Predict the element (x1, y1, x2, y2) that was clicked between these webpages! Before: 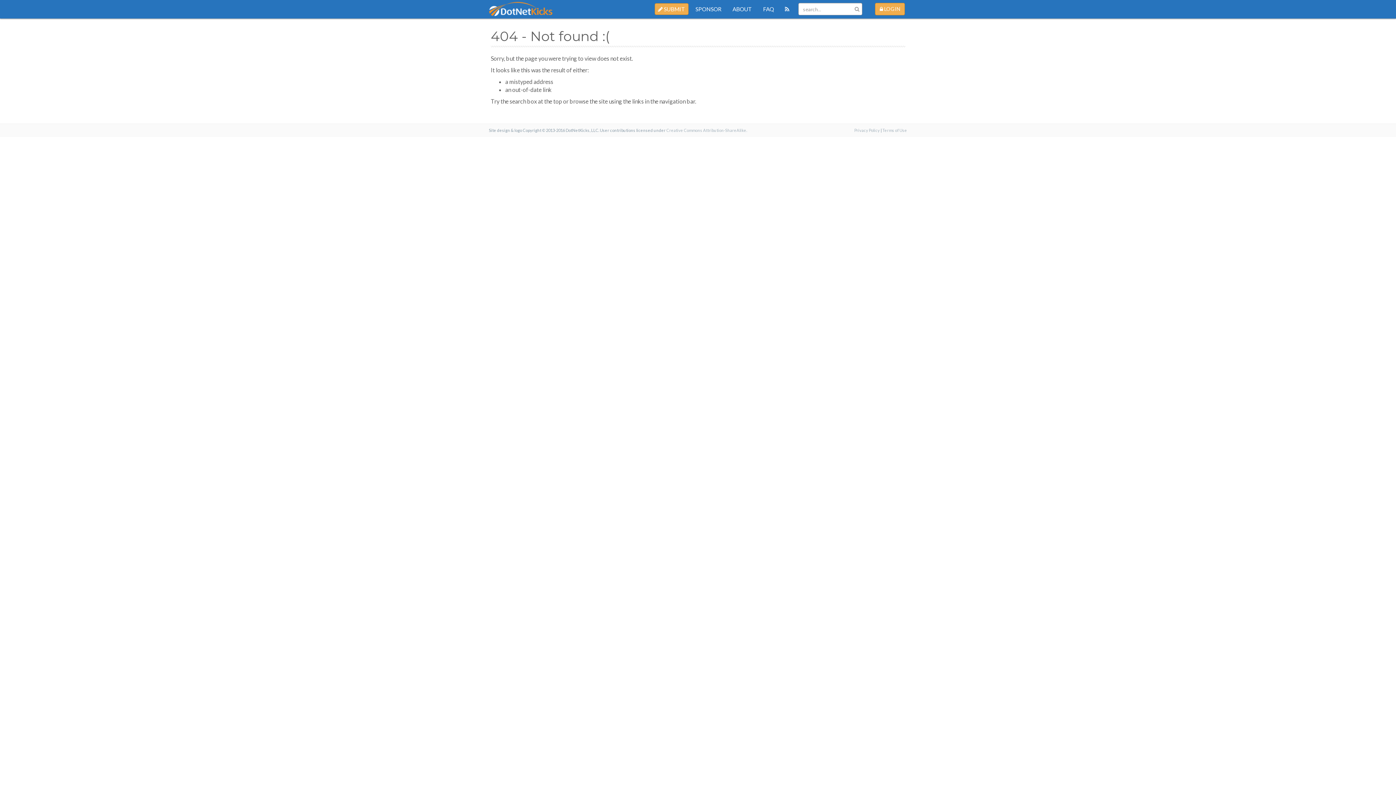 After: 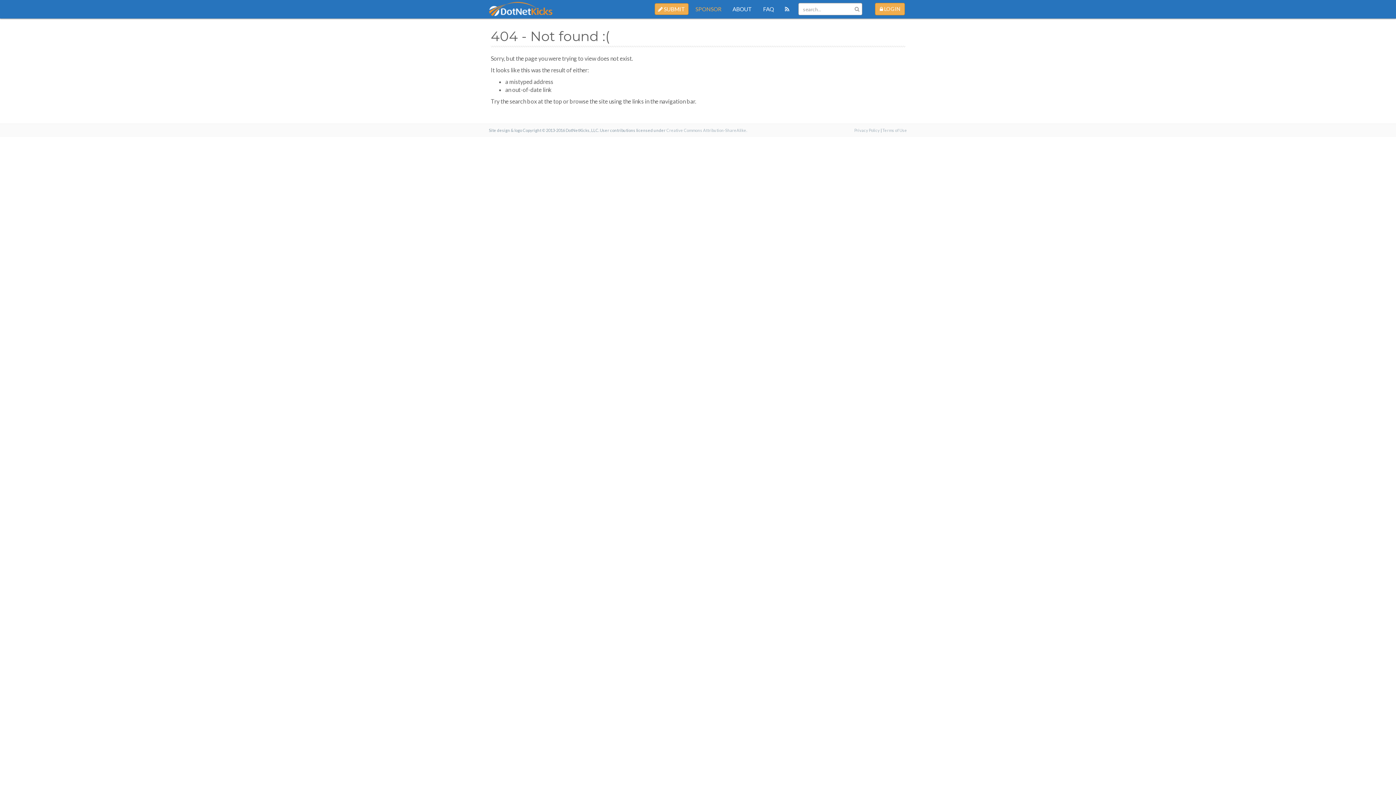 Action: label: SPONSOR bbox: (690, 0, 727, 18)